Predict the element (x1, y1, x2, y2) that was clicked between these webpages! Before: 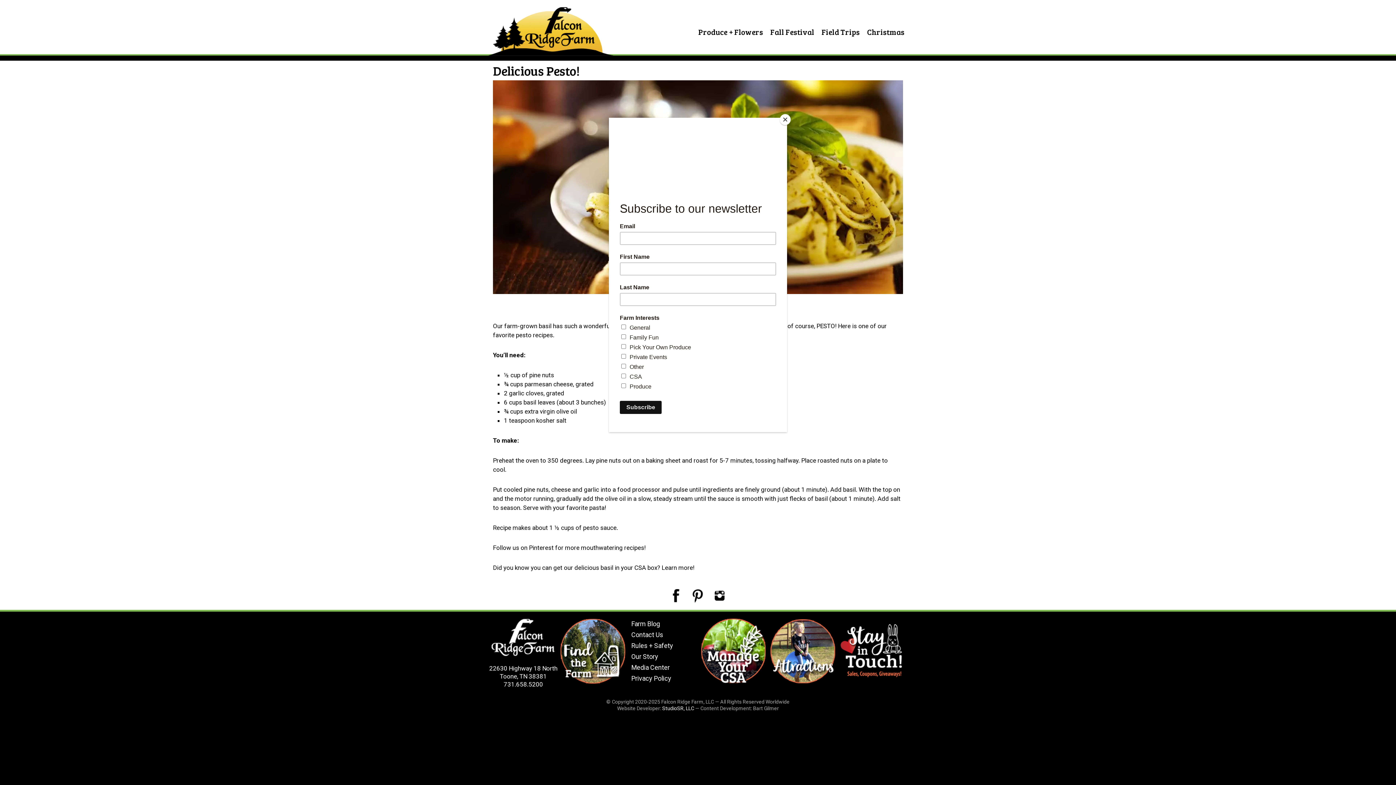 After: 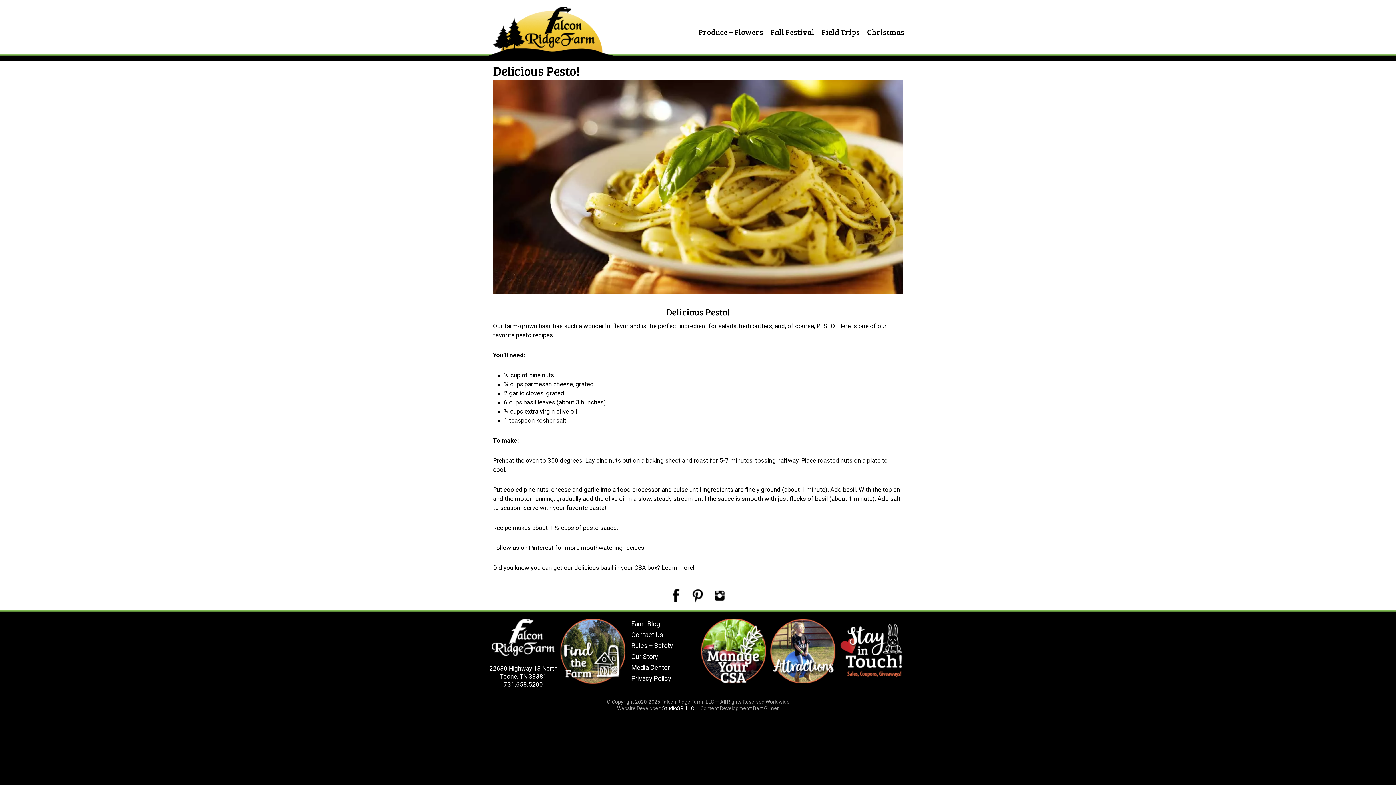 Action: label: Close bbox: (780, 114, 790, 125)